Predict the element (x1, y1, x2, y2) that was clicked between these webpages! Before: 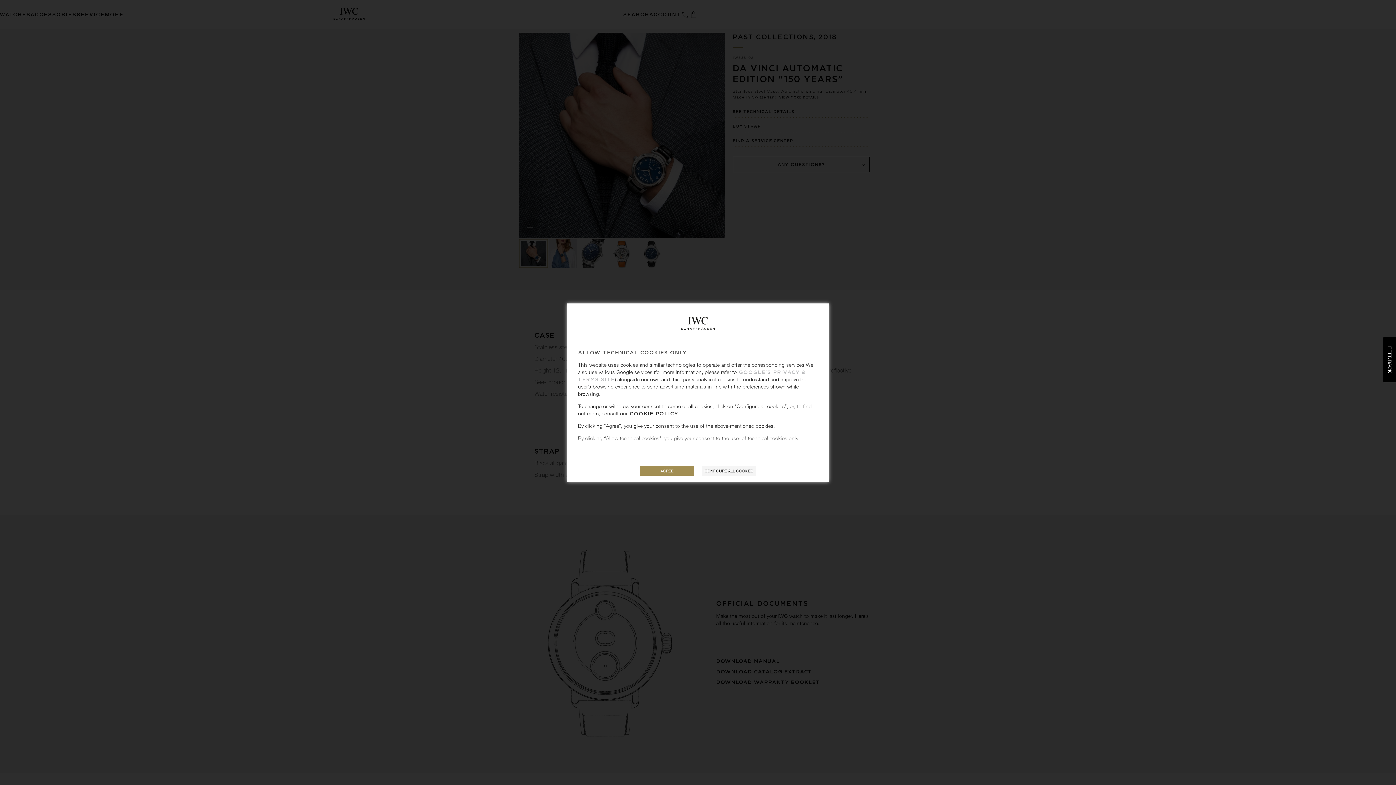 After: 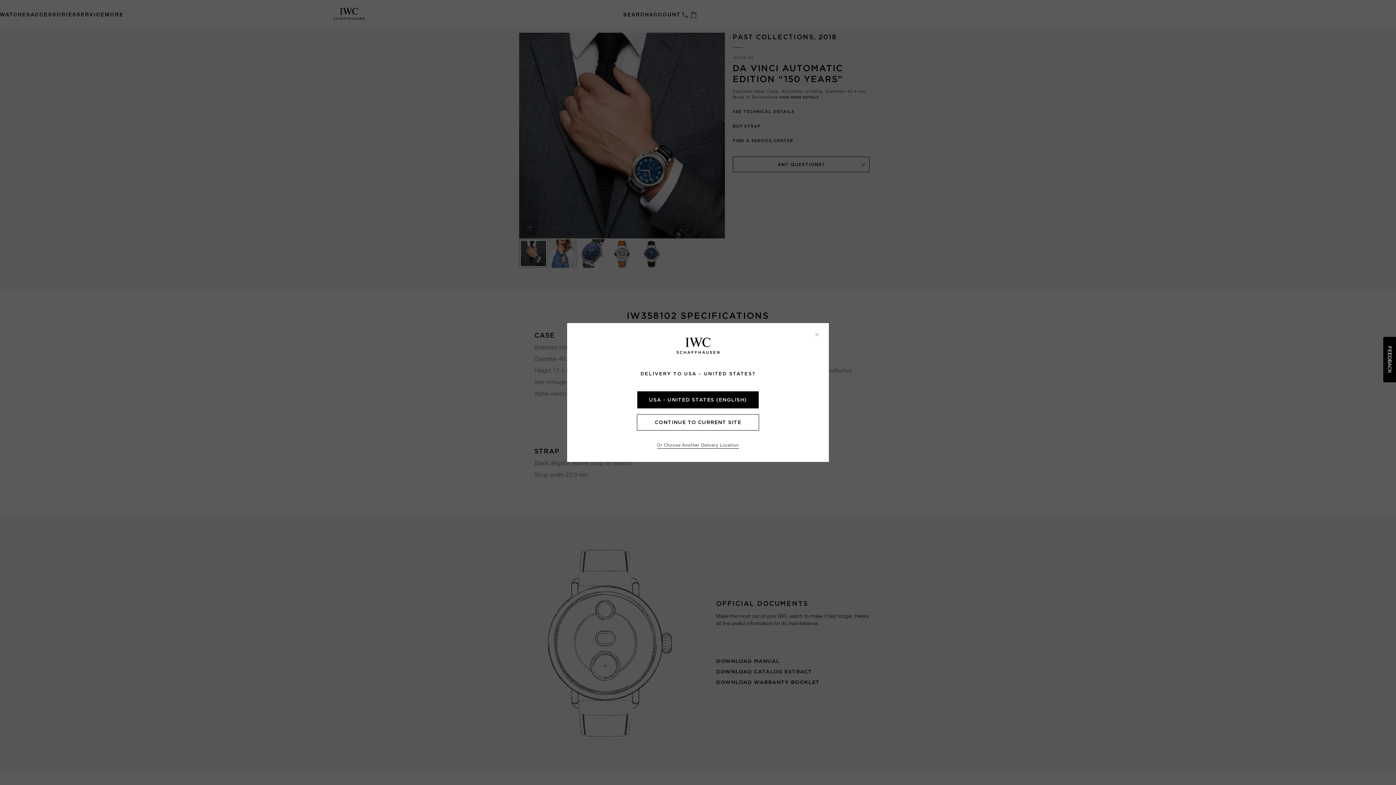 Action: bbox: (640, 466, 694, 476) label: AGREE